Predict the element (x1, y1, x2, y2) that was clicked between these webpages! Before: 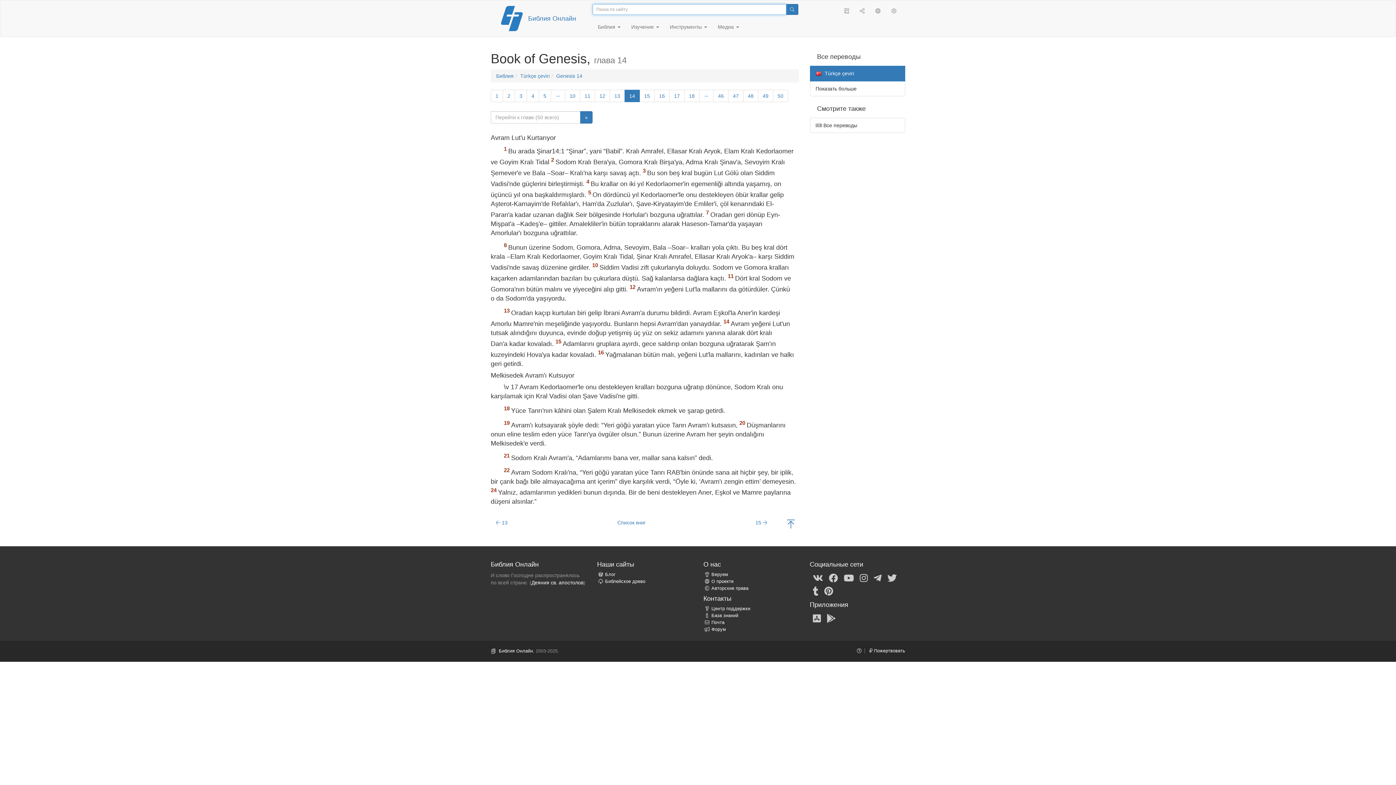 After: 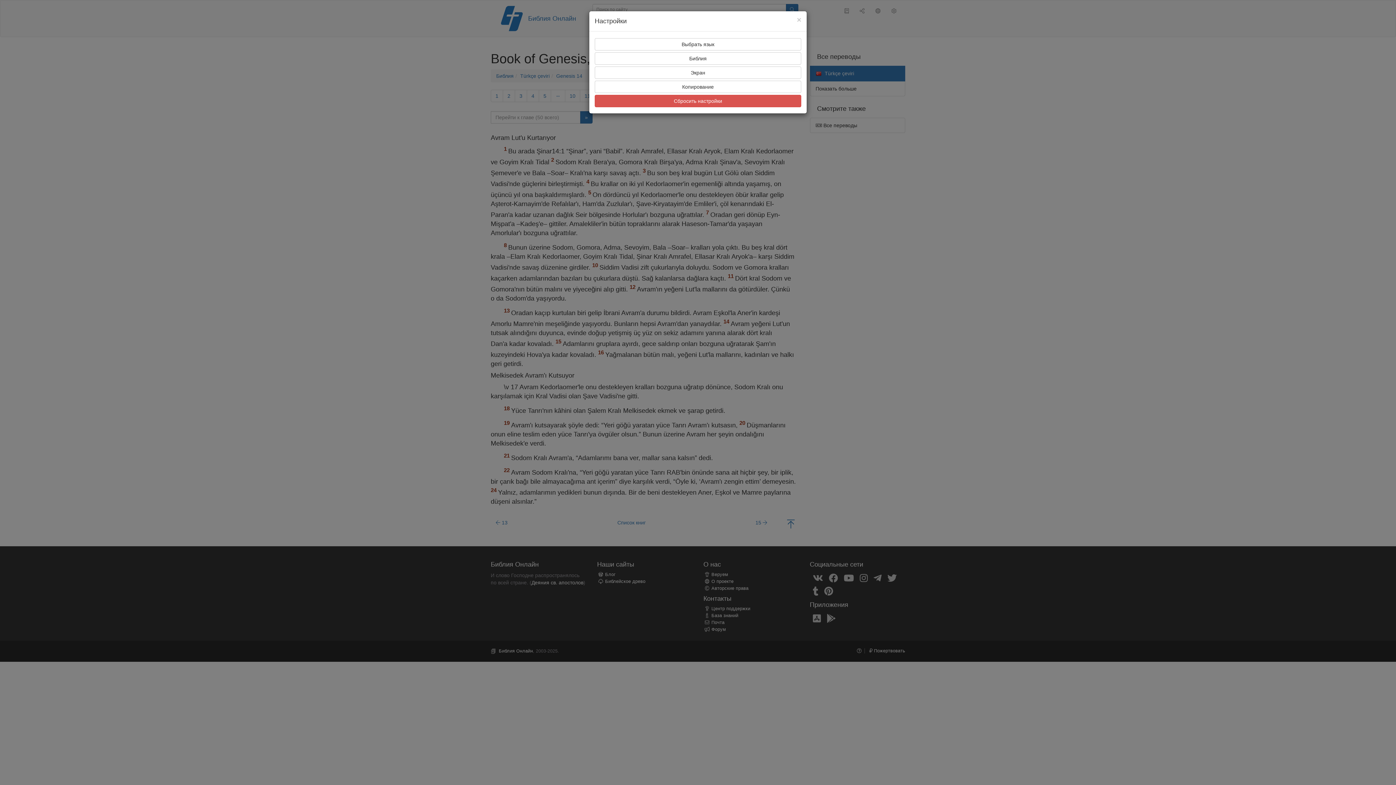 Action: bbox: (886, 1, 902, 20)